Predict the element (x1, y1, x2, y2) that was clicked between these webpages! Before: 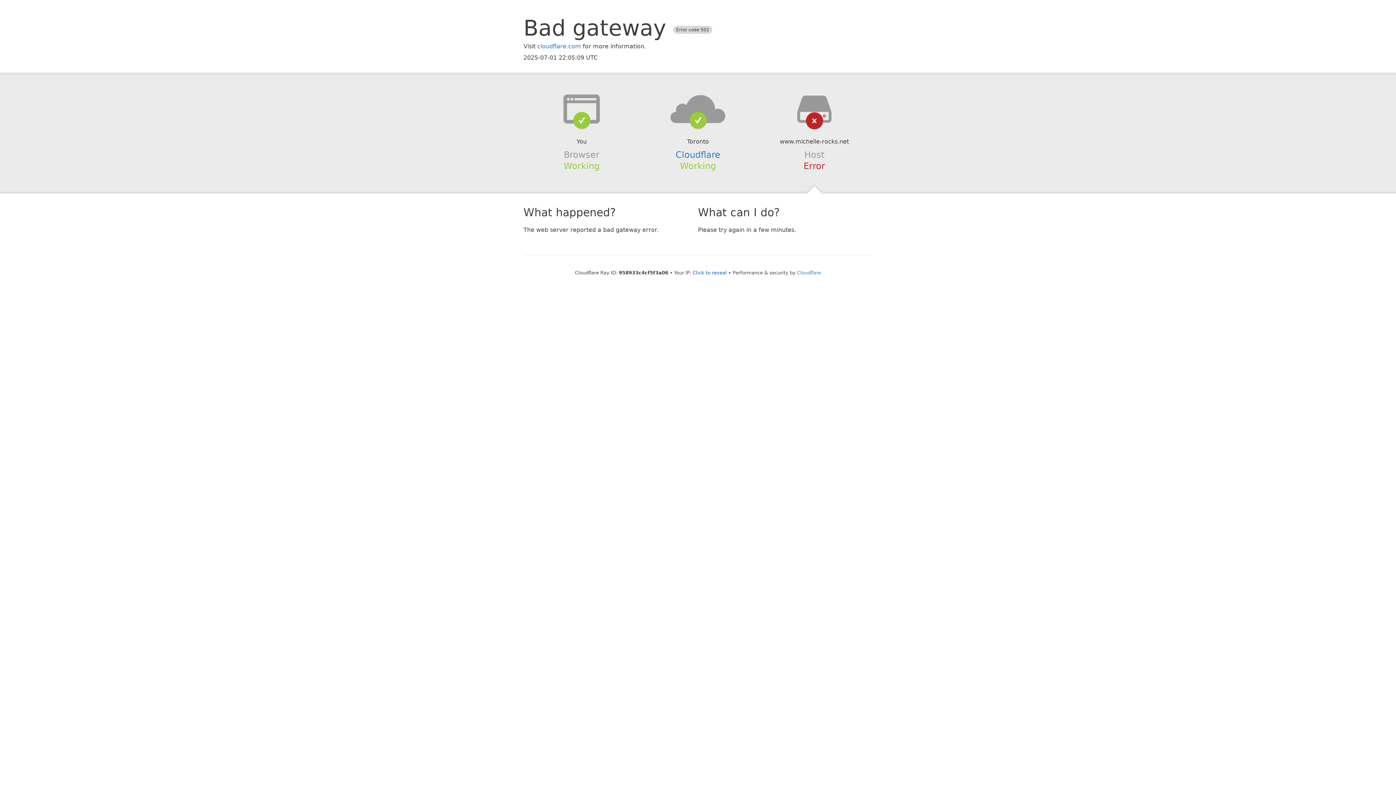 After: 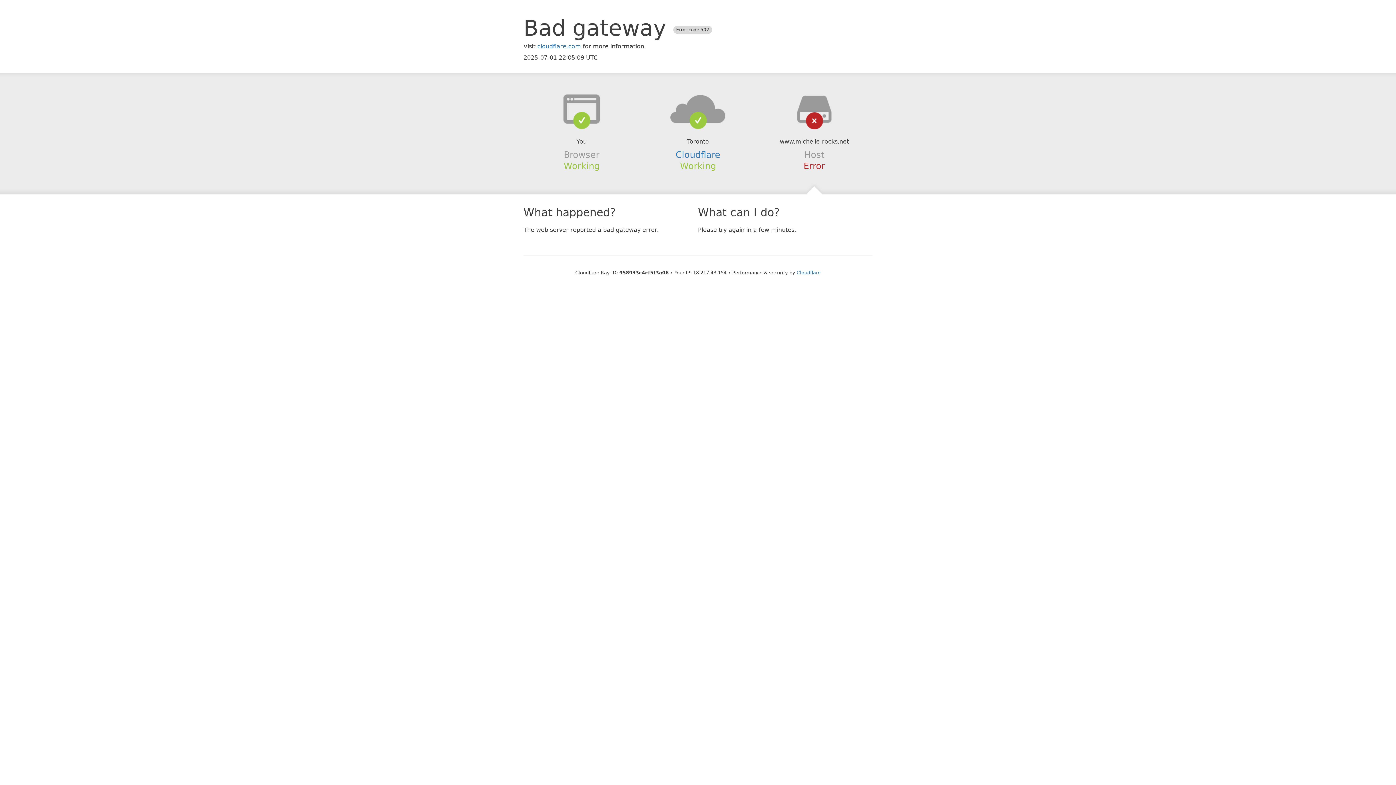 Action: label: Click to reveal bbox: (692, 270, 727, 275)